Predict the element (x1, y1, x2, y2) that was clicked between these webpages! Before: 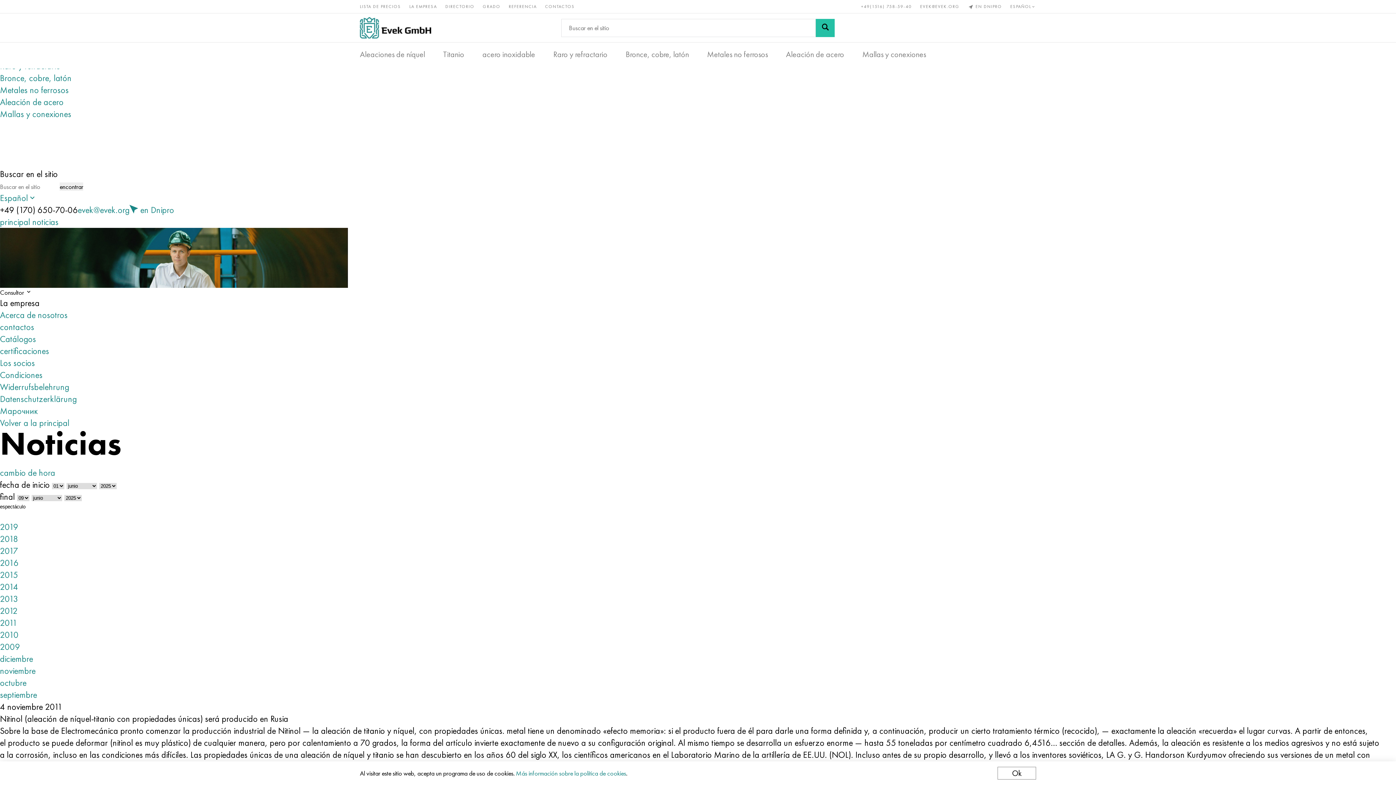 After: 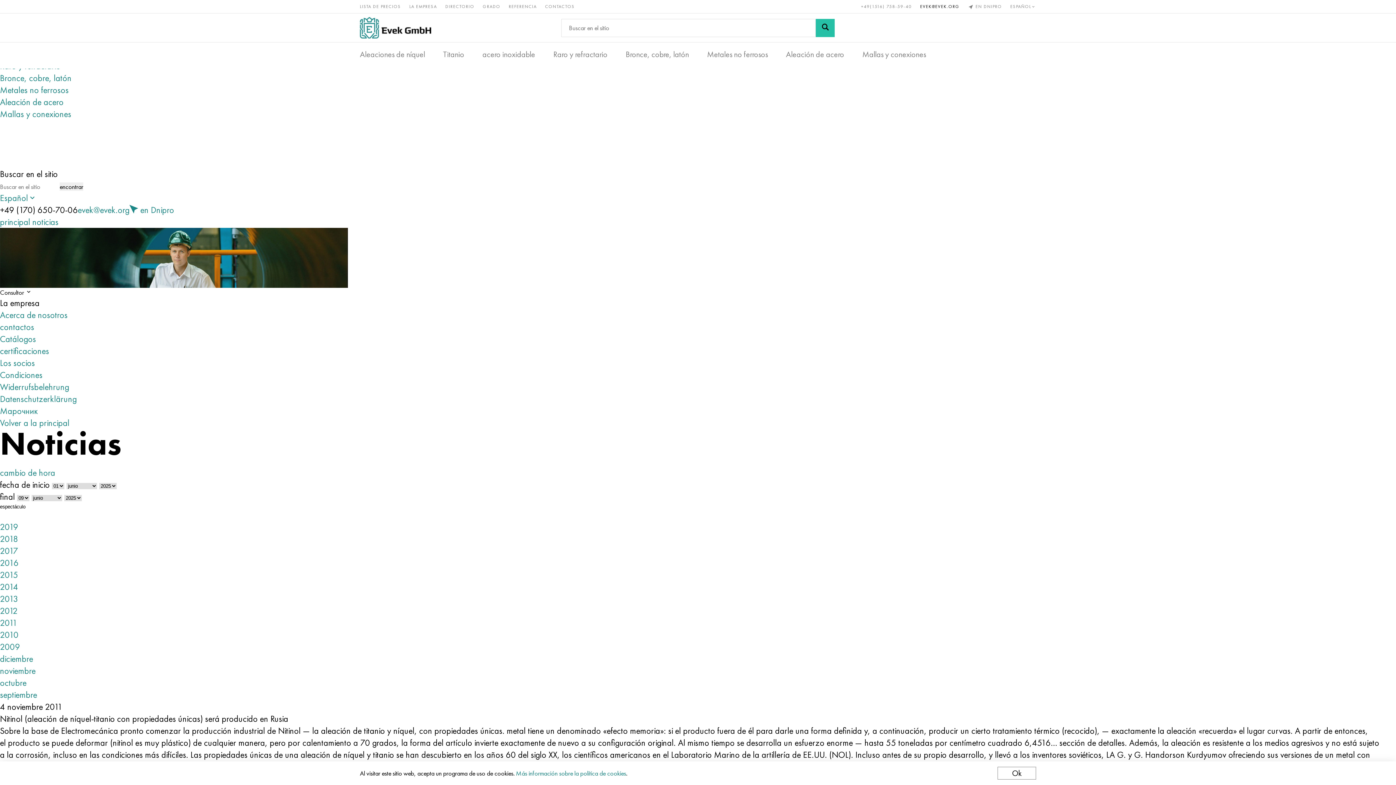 Action: bbox: (920, 3, 959, 9) label: EVEK@EVEK.ORG